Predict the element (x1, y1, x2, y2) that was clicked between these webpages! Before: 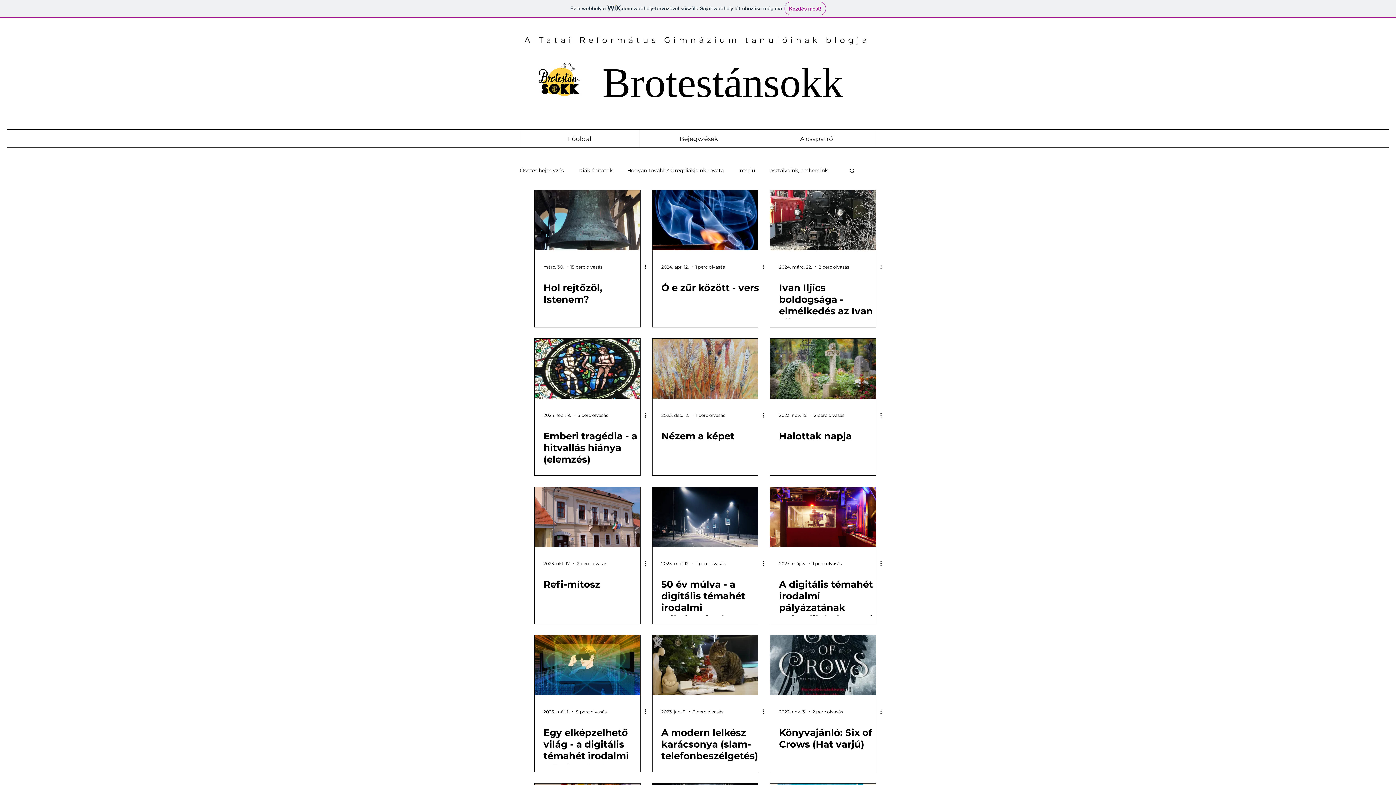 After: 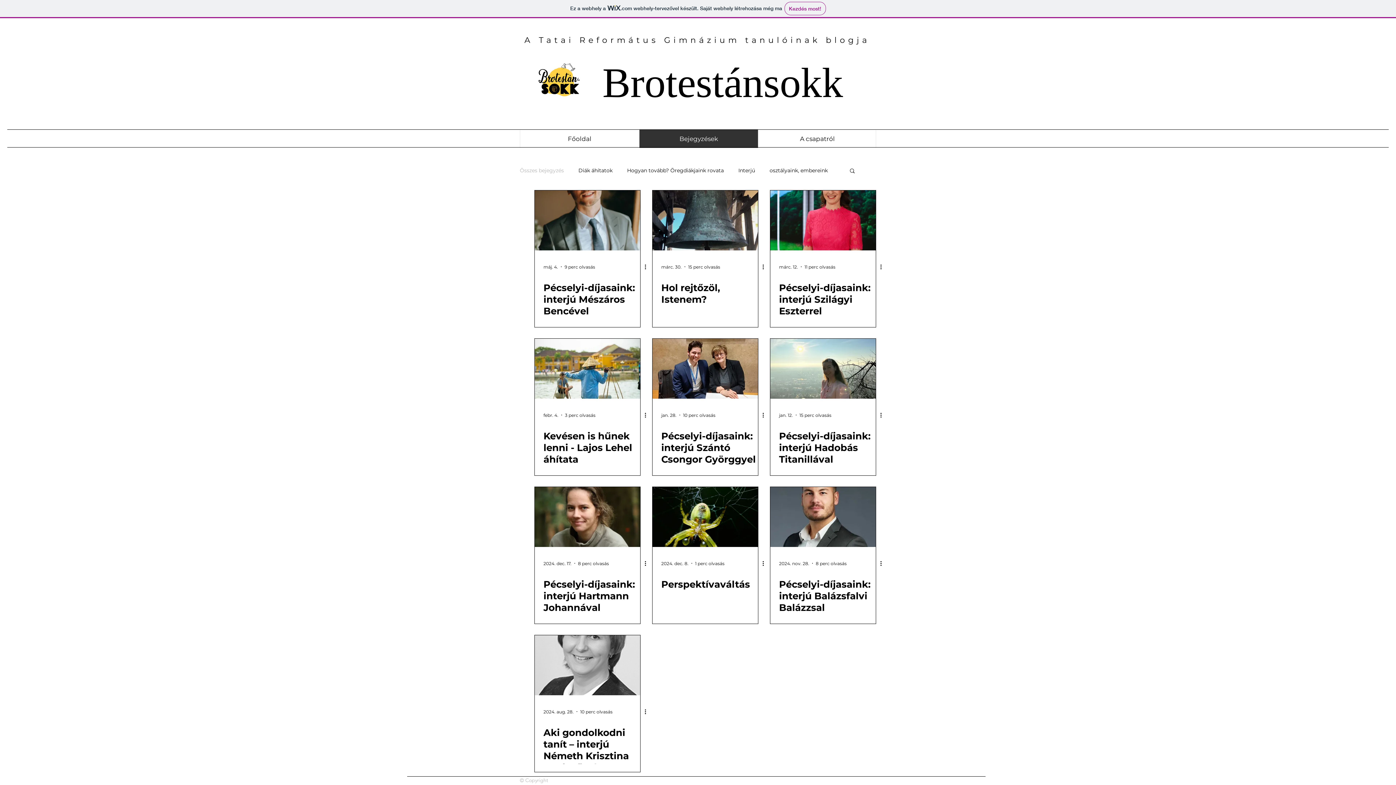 Action: bbox: (639, 129, 758, 148) label: Bejegyzések